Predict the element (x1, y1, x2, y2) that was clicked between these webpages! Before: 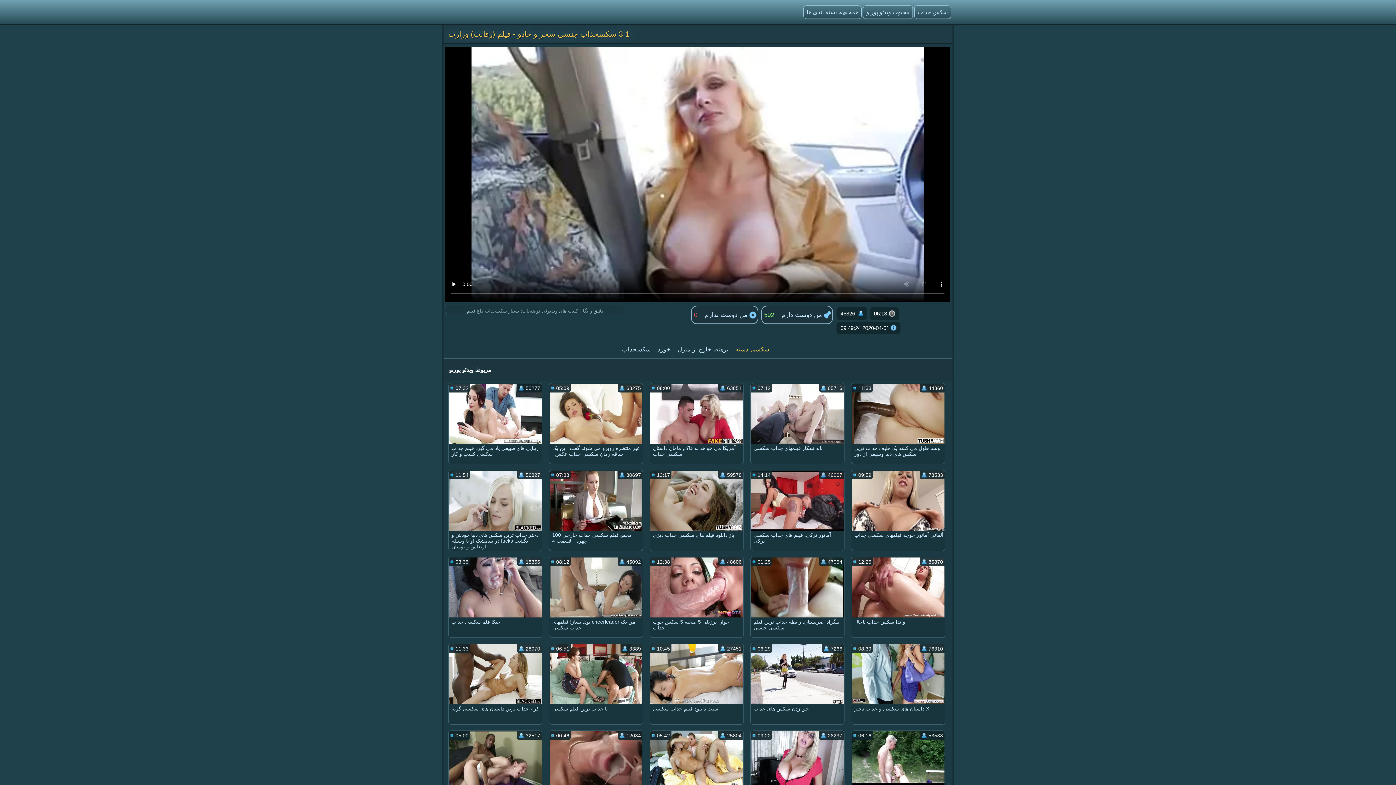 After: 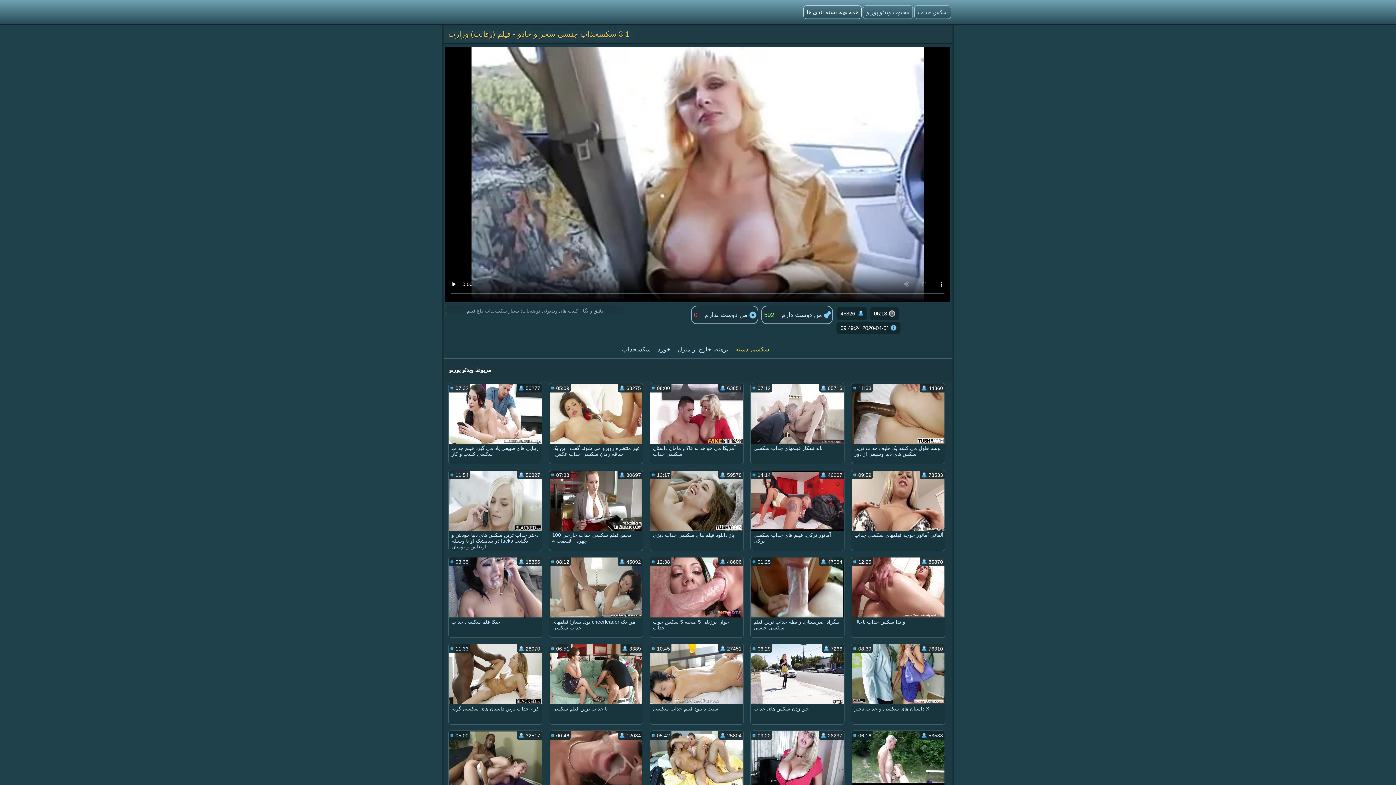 Action: bbox: (803, 5, 861, 18) label: همه بچه دسته بندی ها